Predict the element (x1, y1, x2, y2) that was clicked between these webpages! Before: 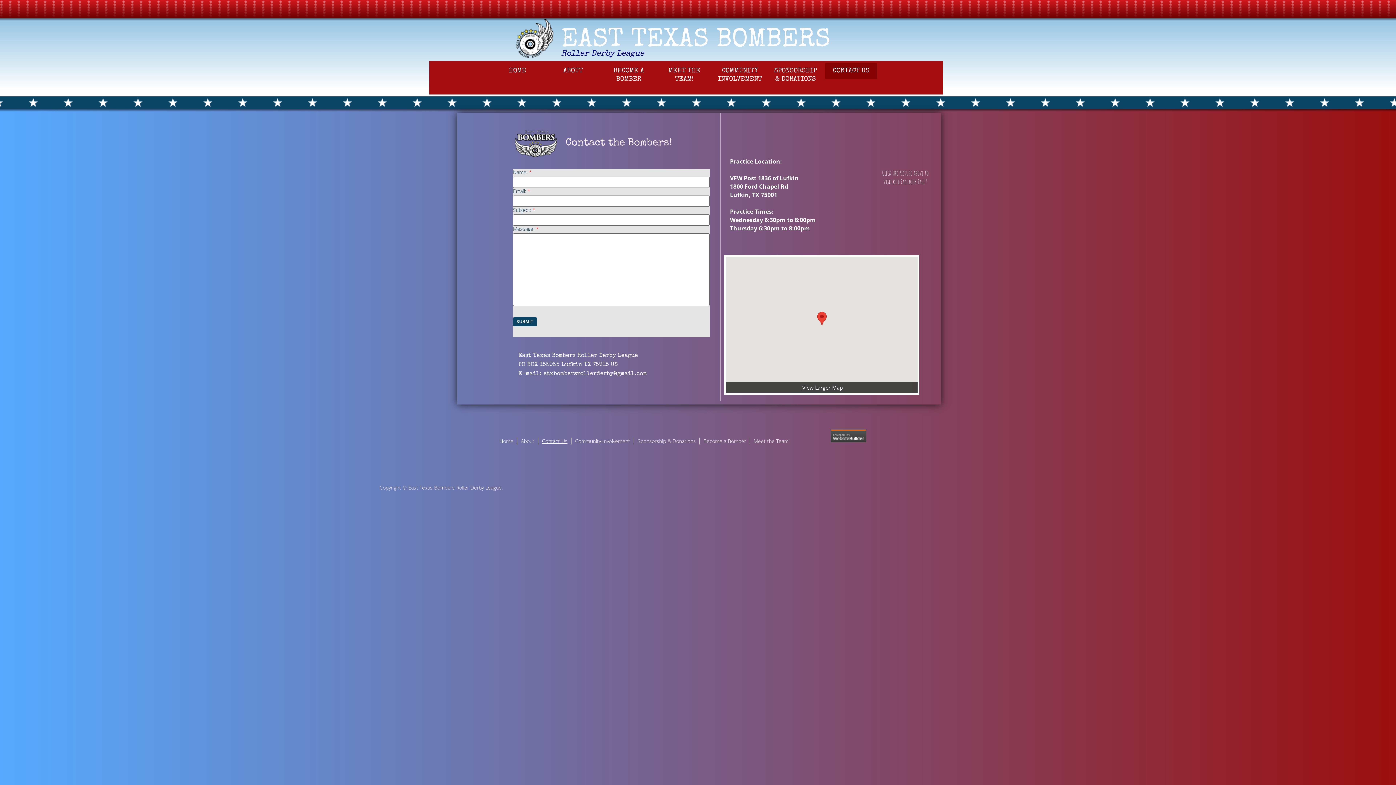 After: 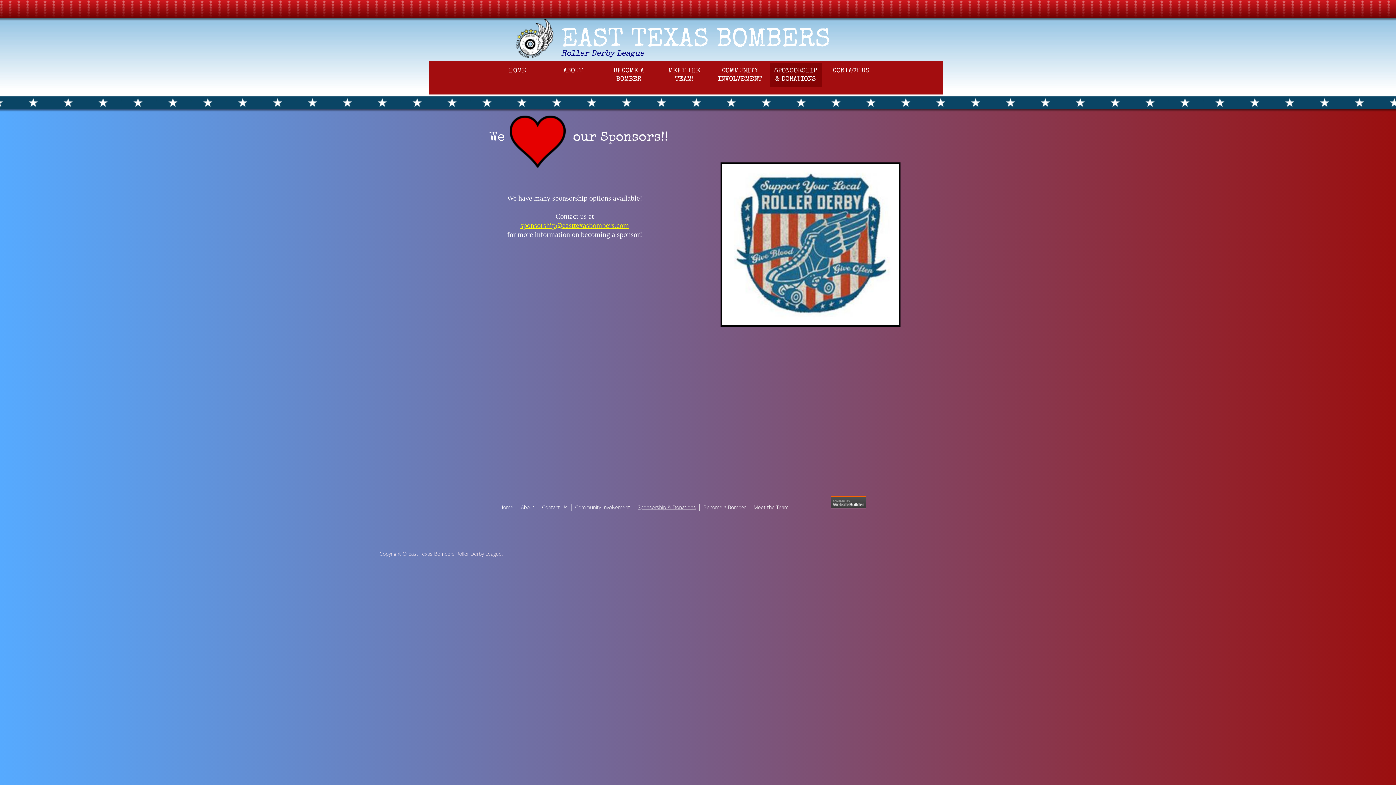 Action: label: SPONSORSHIP & DONATIONS bbox: (769, 63, 821, 87)